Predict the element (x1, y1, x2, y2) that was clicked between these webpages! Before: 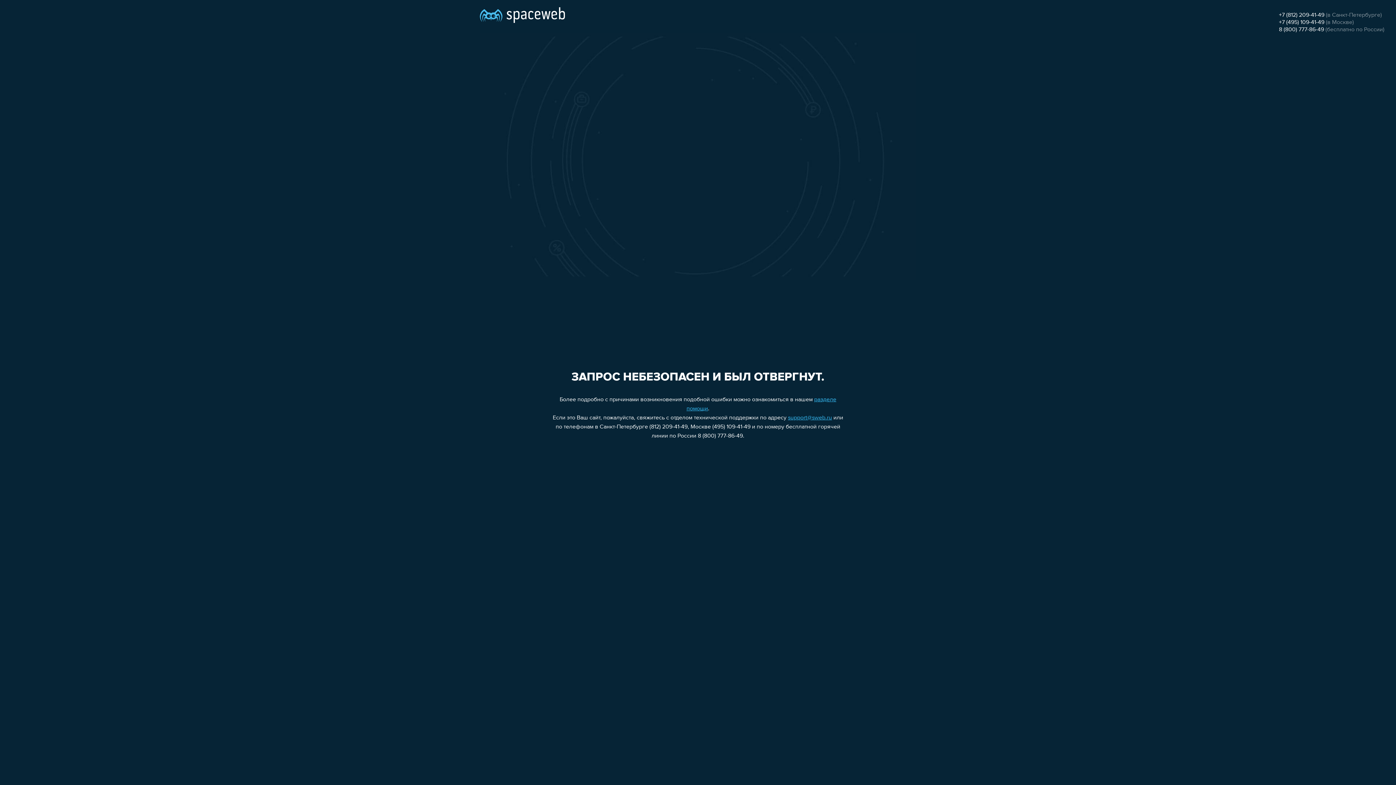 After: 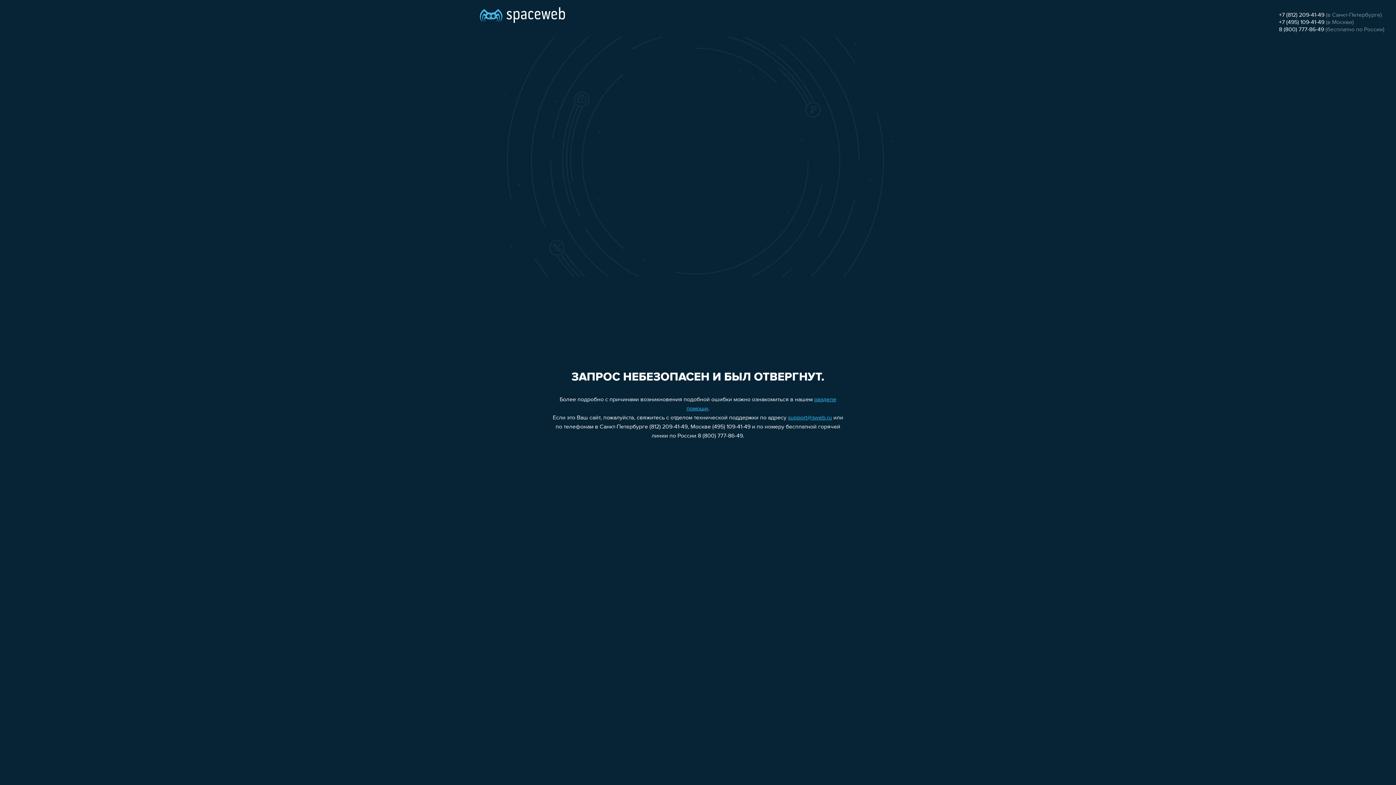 Action: bbox: (1279, 26, 1324, 32) label: 8 (800) 777-86-49